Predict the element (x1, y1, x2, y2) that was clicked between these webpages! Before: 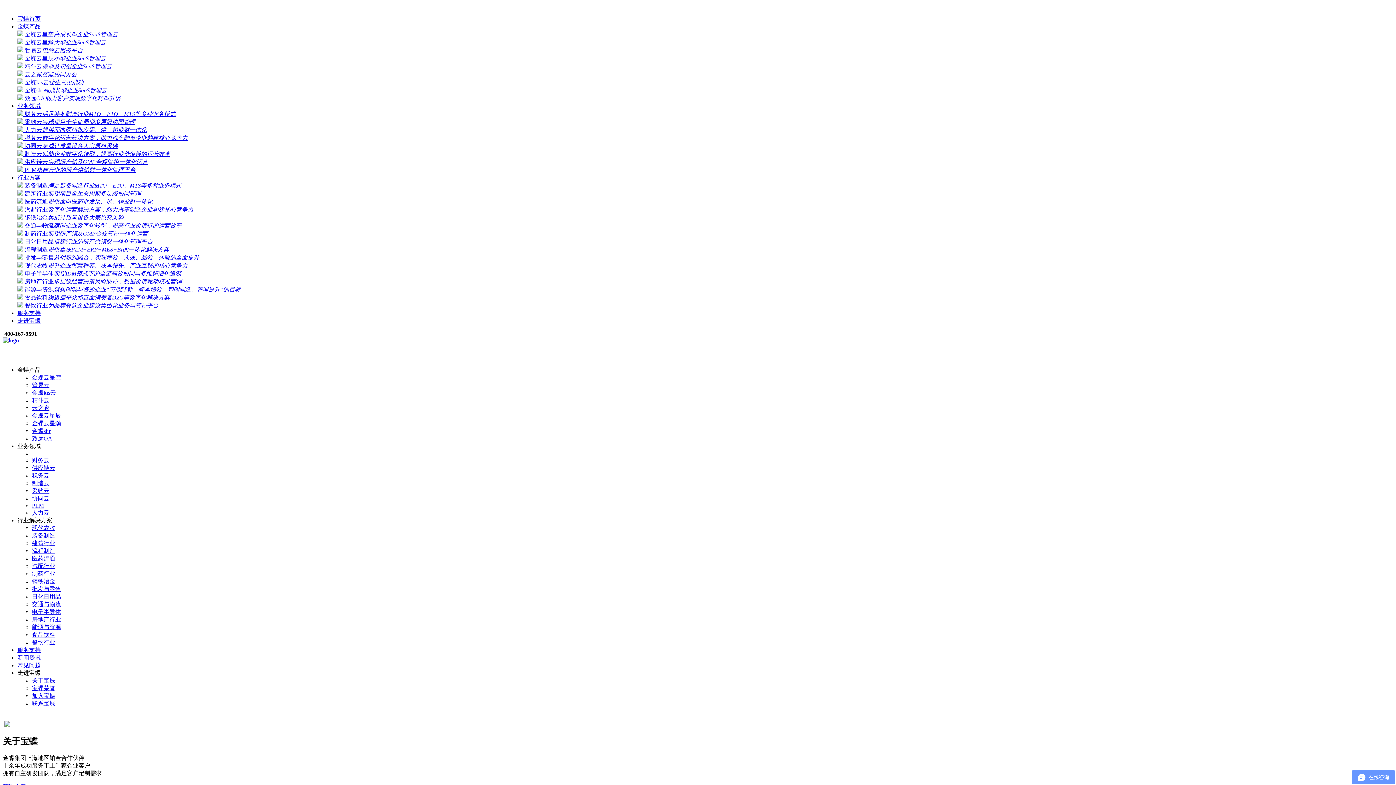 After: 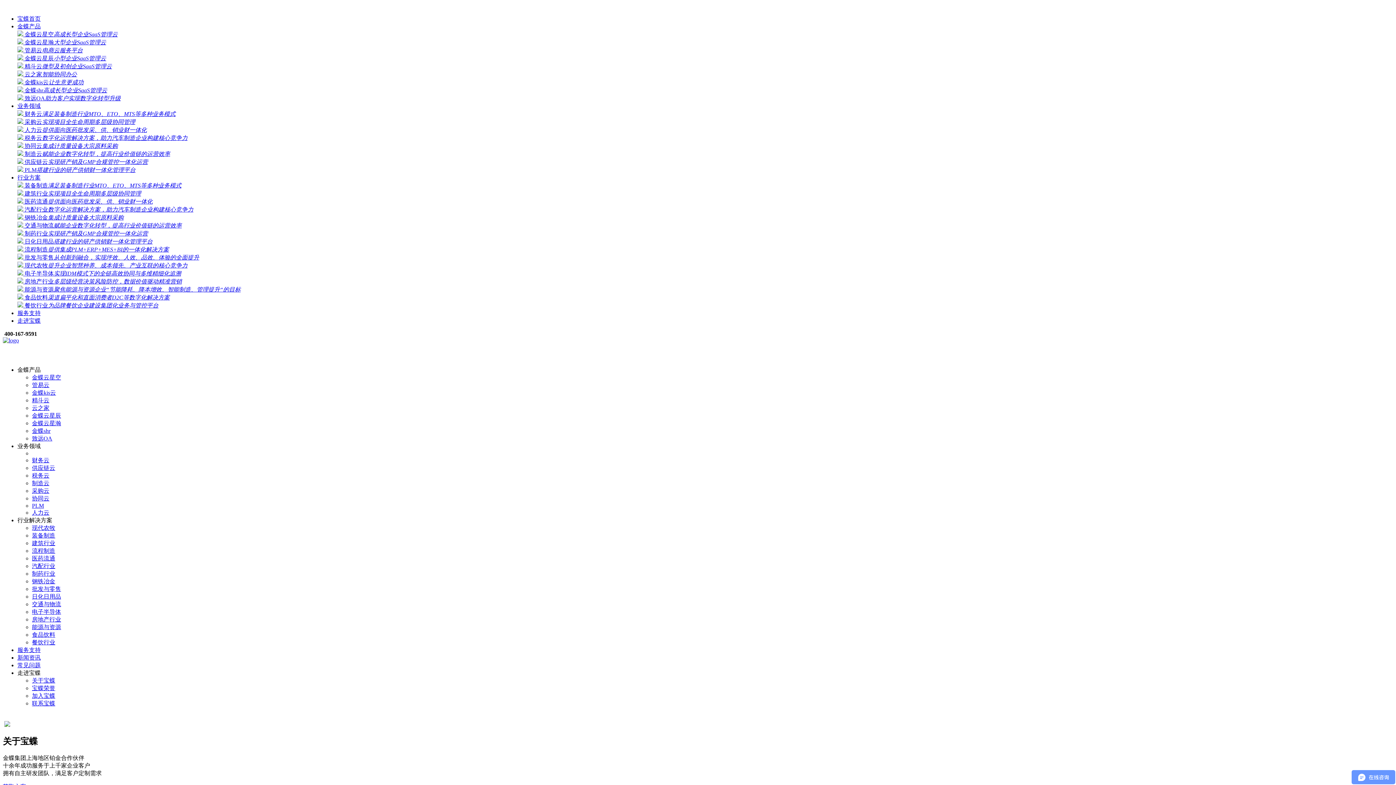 Action: bbox: (32, 677, 55, 684) label: 关于宝蝶